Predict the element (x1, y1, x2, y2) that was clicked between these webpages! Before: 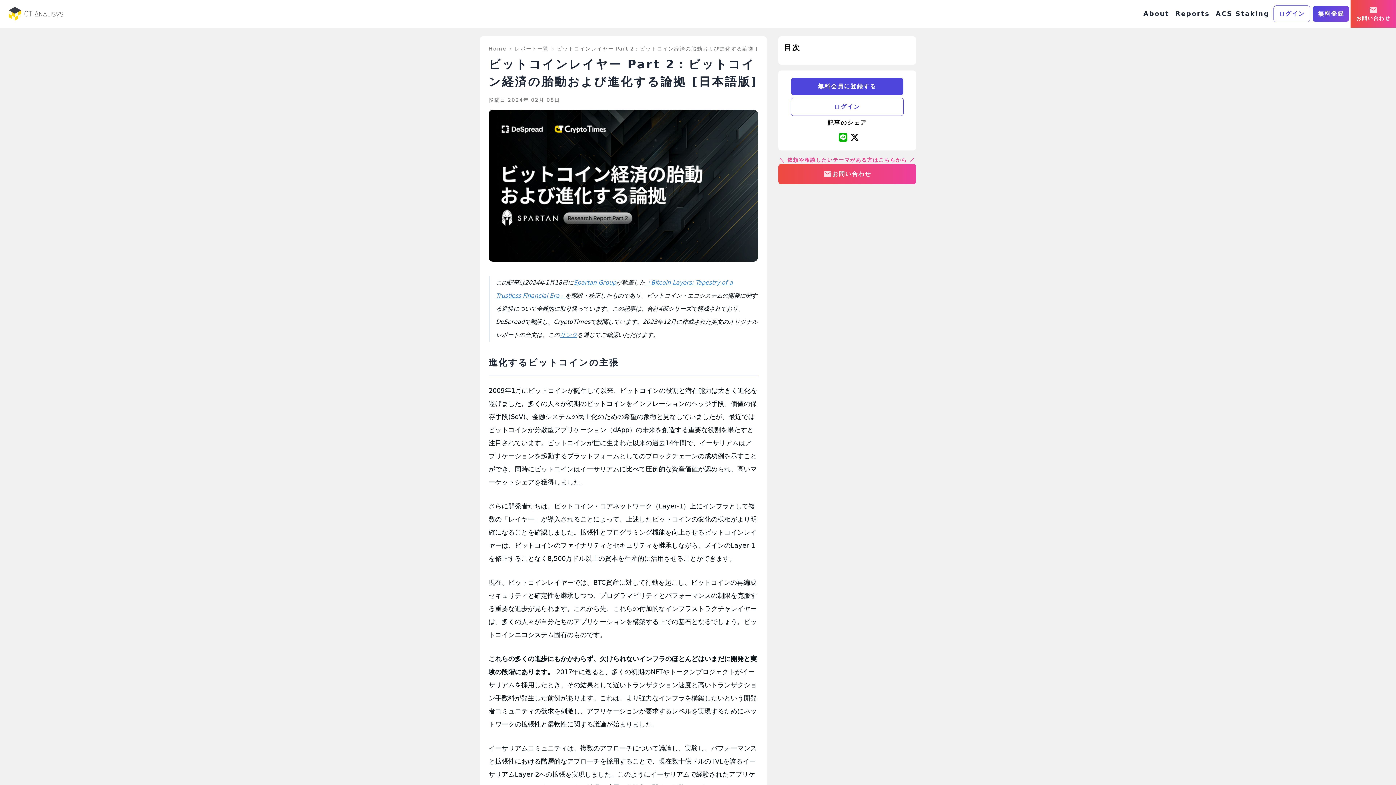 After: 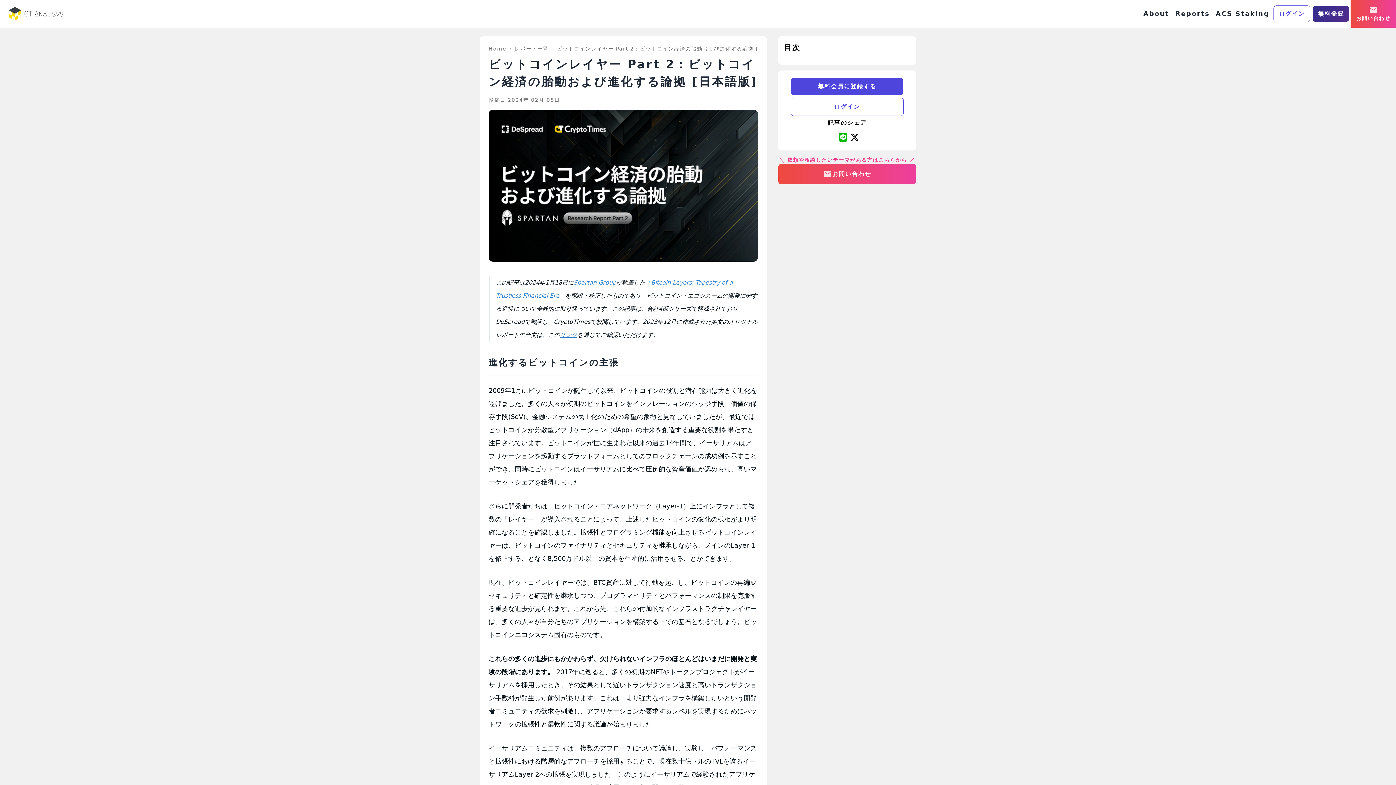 Action: label: 無料登録 bbox: (1313, 5, 1349, 21)